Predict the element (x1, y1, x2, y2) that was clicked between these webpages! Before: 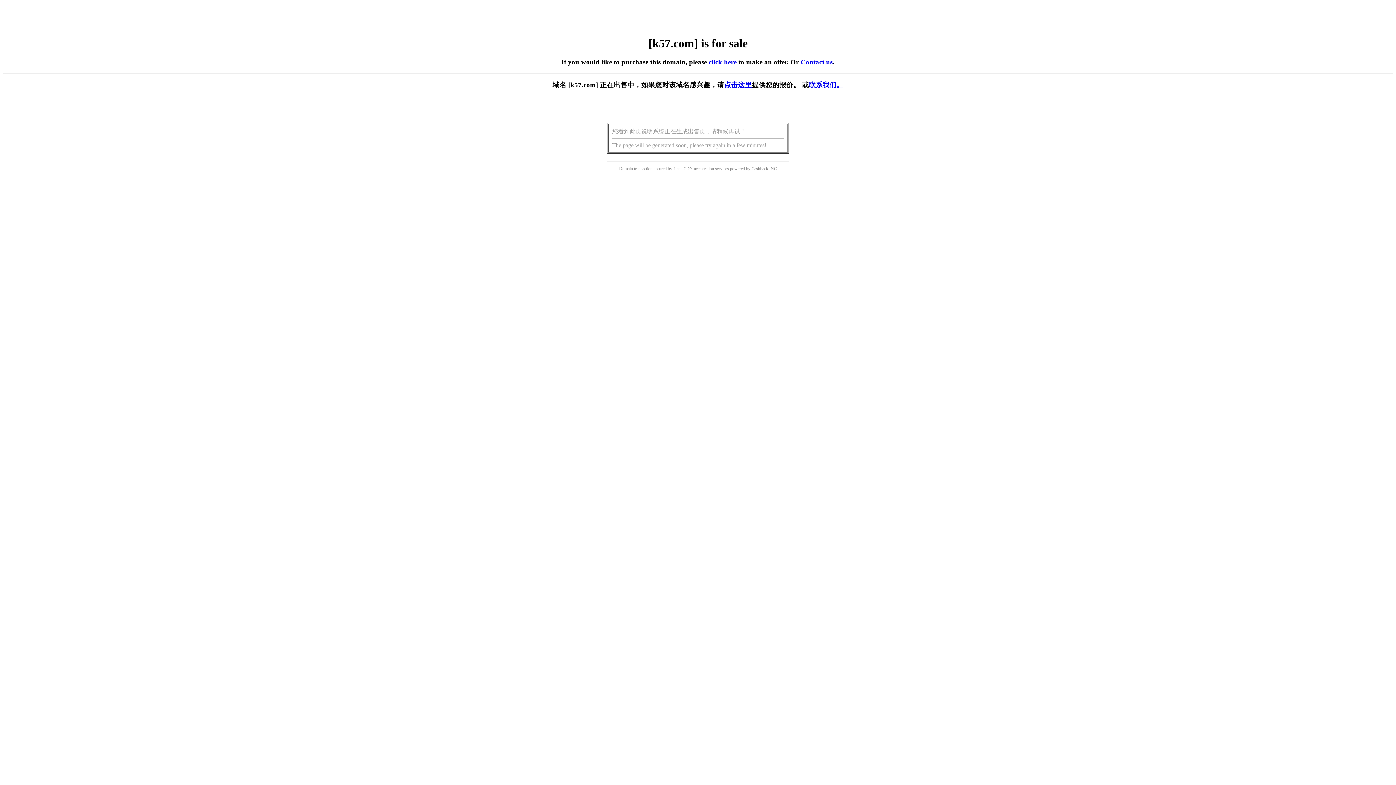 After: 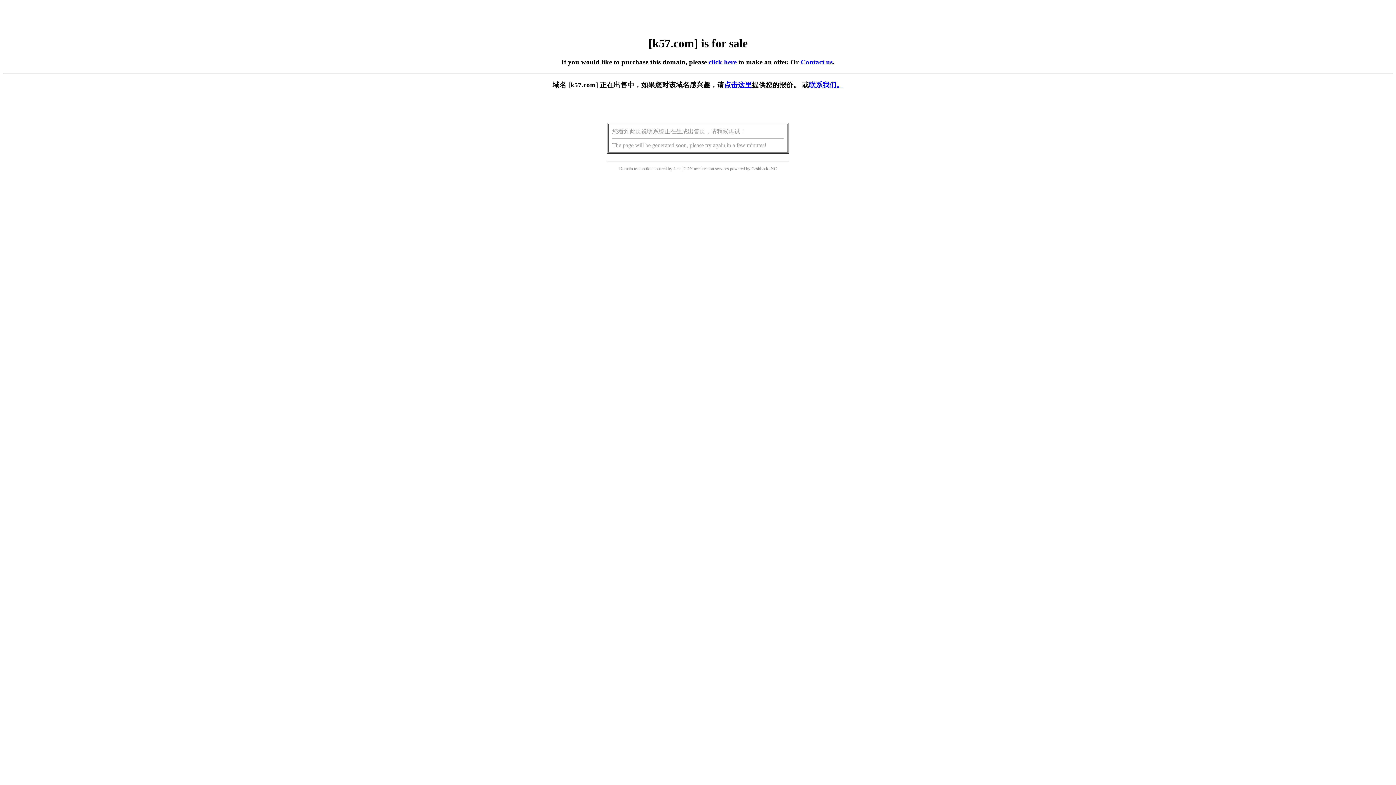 Action: label: 点击这里 bbox: (724, 81, 752, 88)